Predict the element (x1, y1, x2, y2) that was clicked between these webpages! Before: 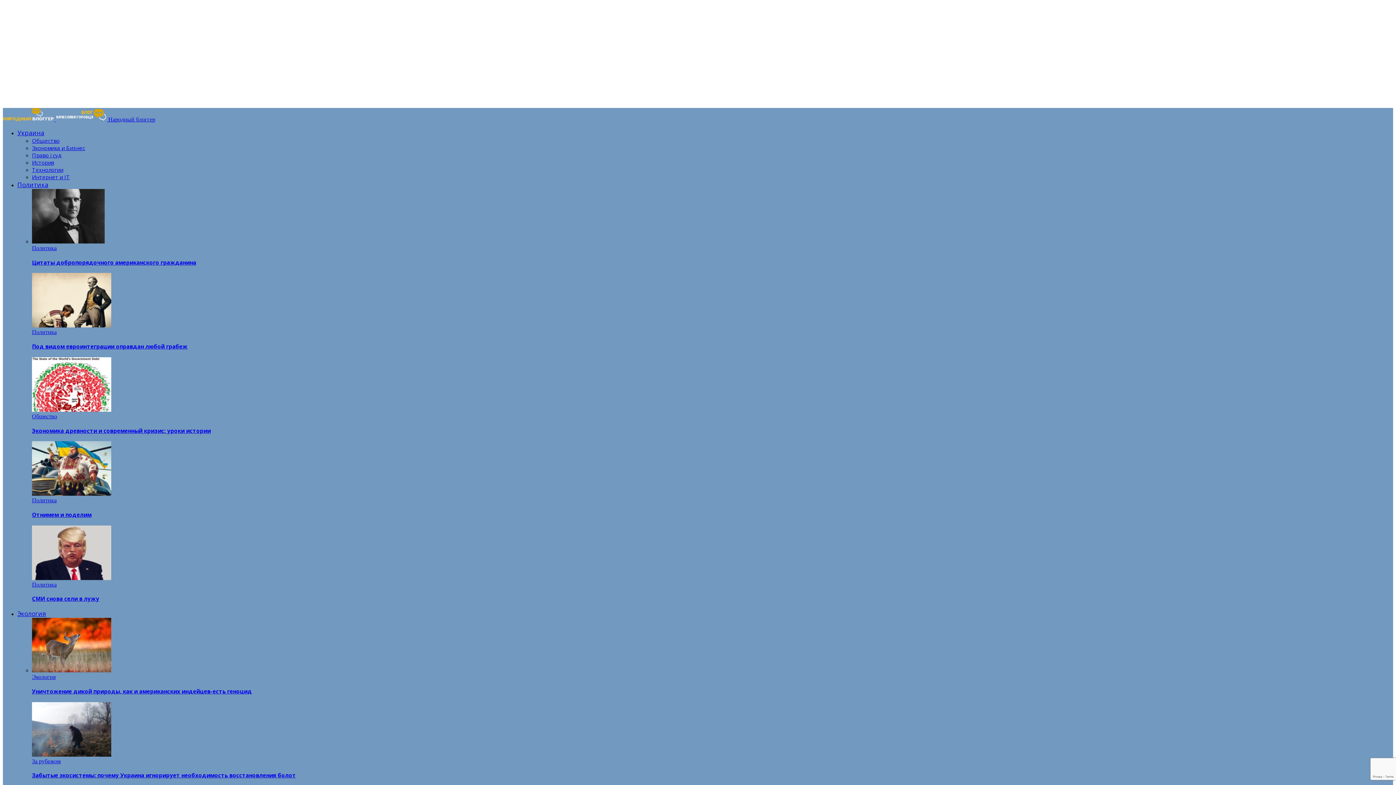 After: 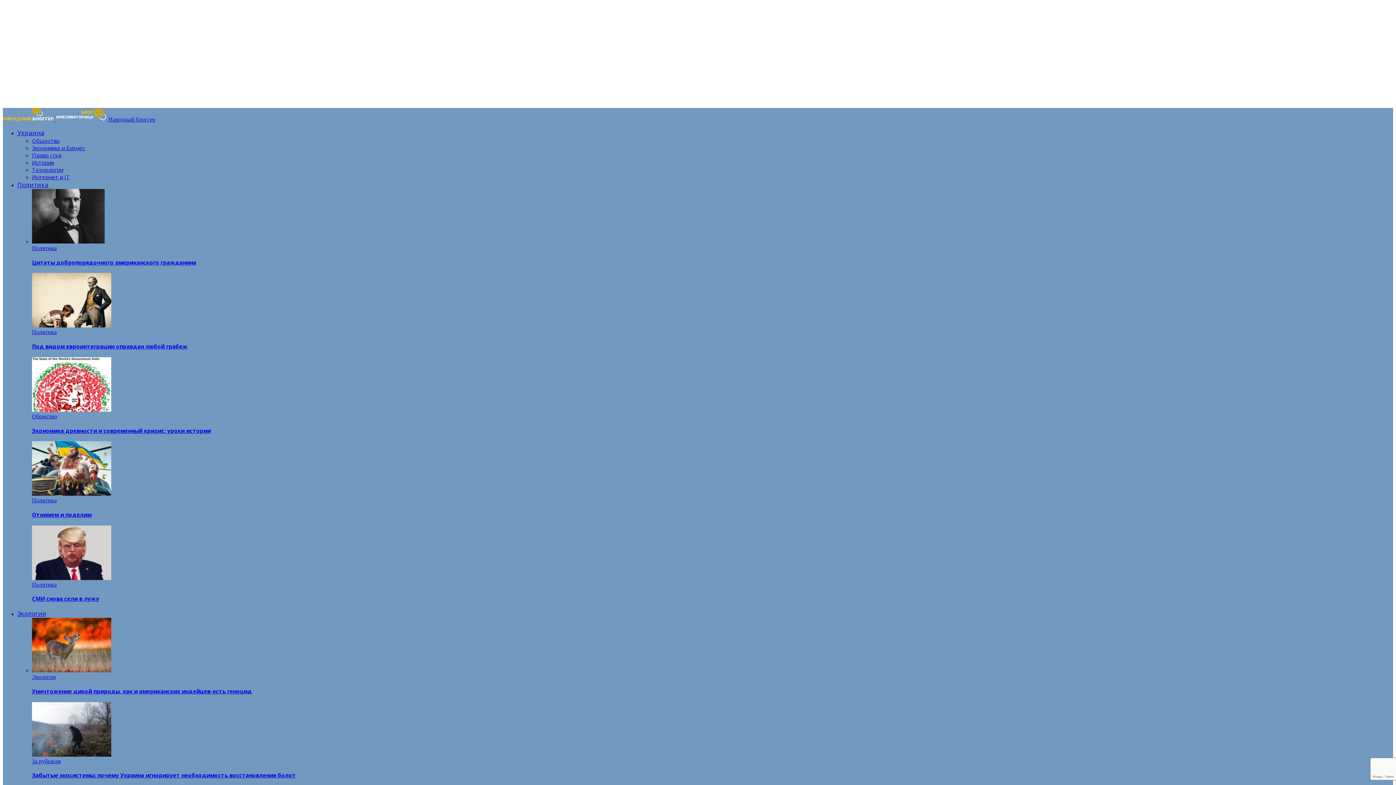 Action: bbox: (32, 667, 111, 673)